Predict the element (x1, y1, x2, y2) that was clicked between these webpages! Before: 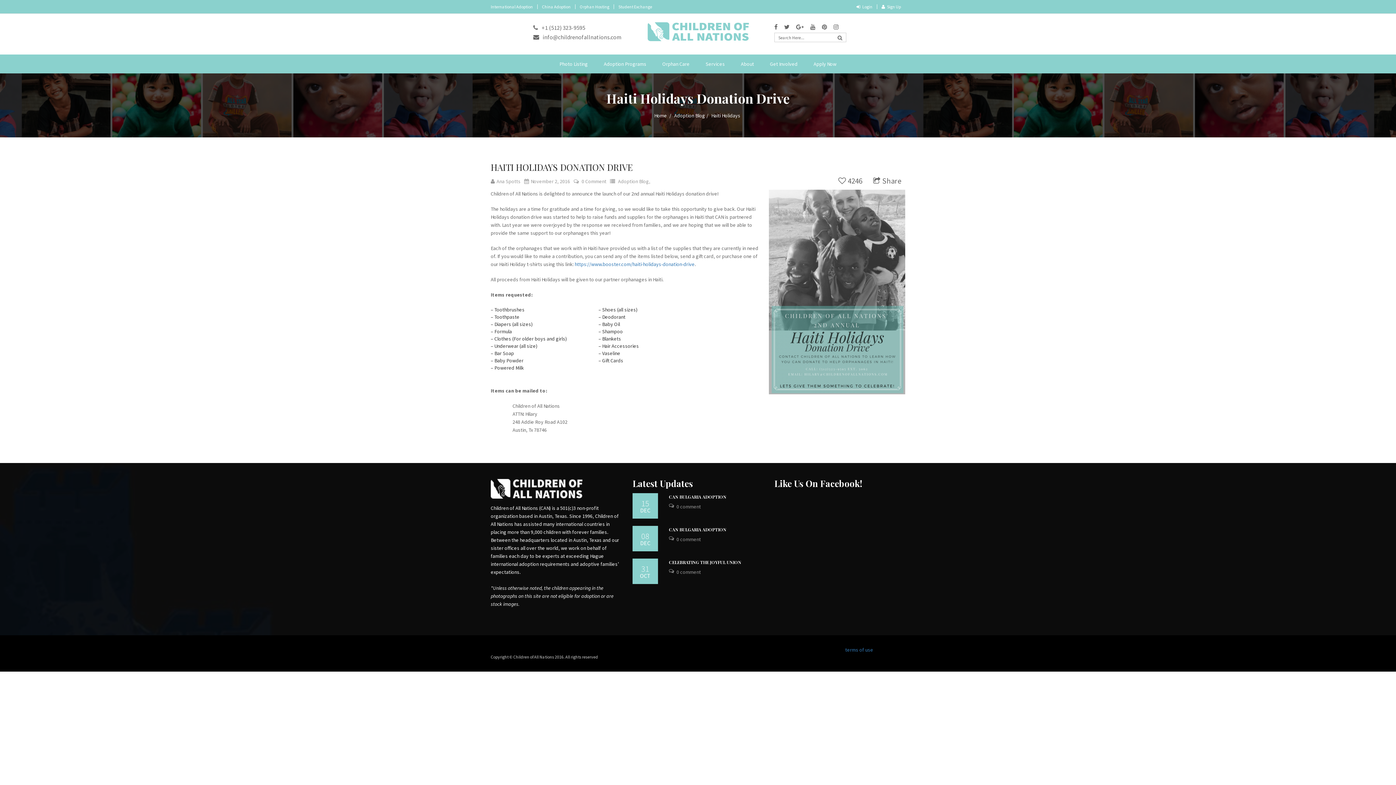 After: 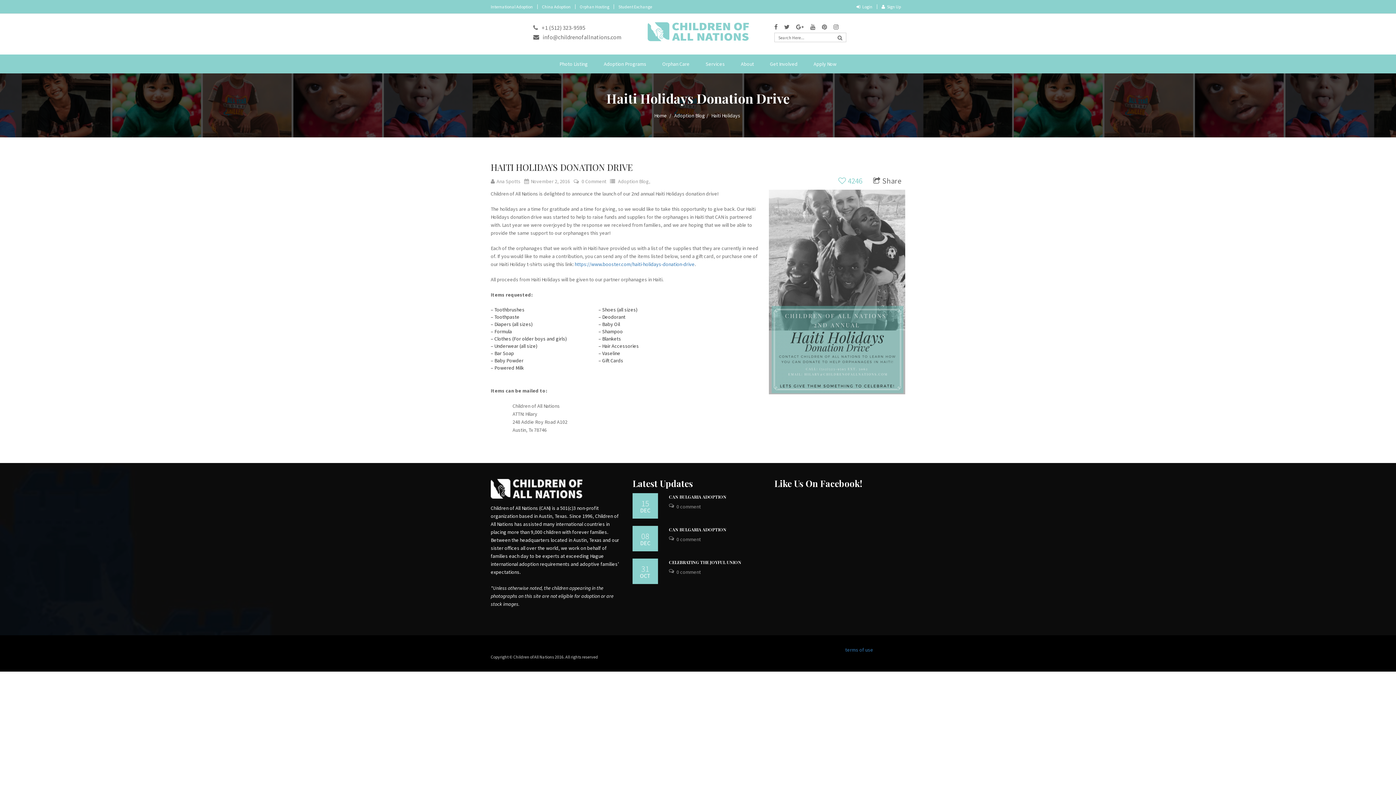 Action: label: 4246 bbox: (838, 177, 866, 184)